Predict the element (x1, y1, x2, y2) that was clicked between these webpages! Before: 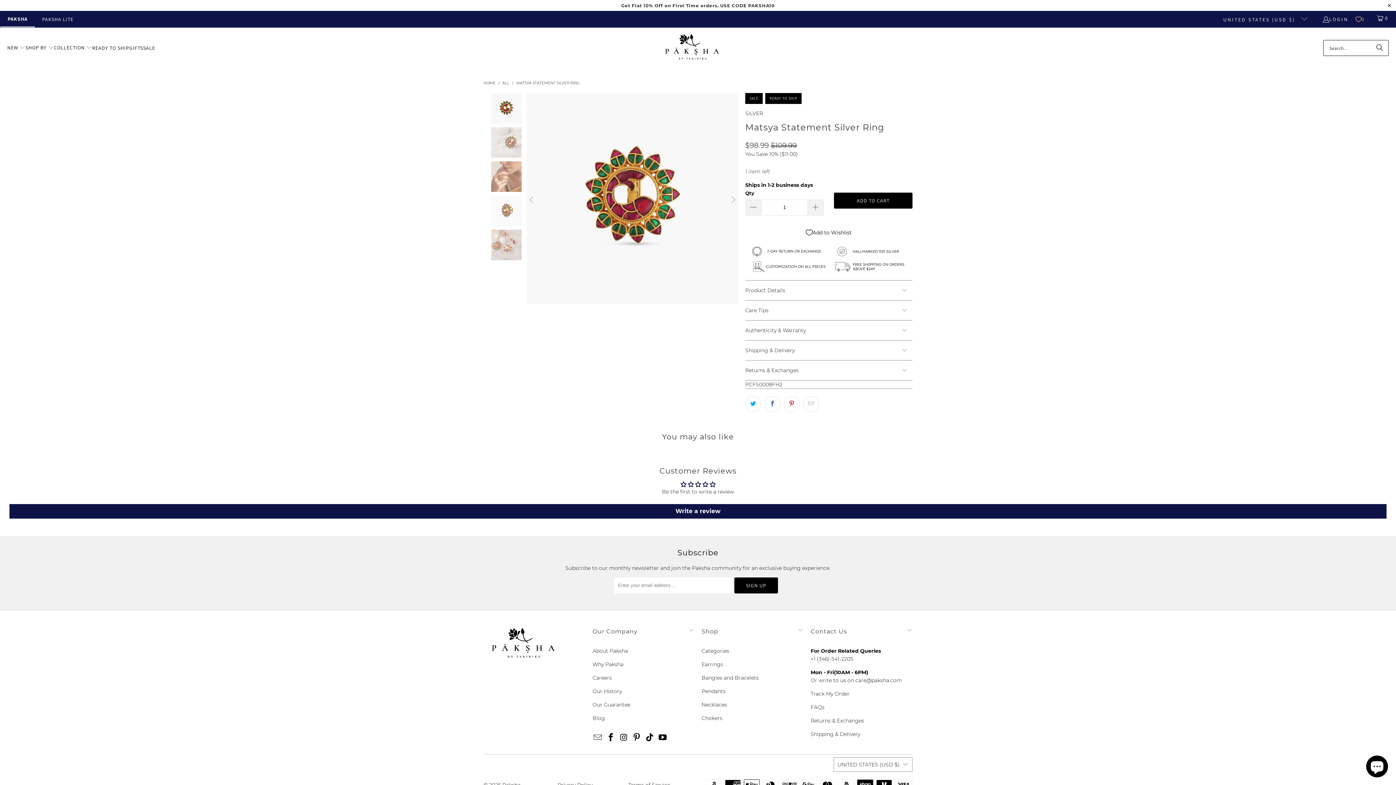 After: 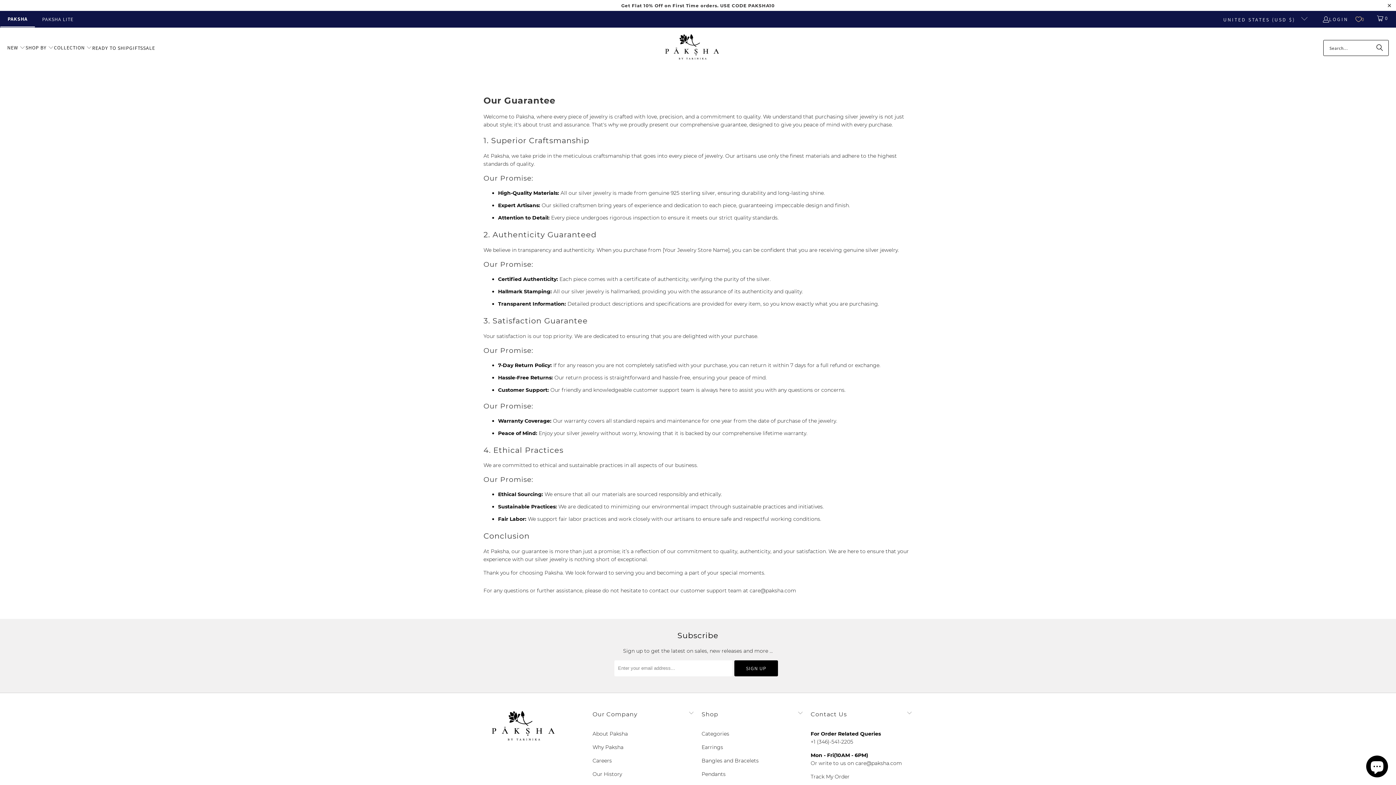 Action: bbox: (592, 701, 630, 708) label: Our Guarantee